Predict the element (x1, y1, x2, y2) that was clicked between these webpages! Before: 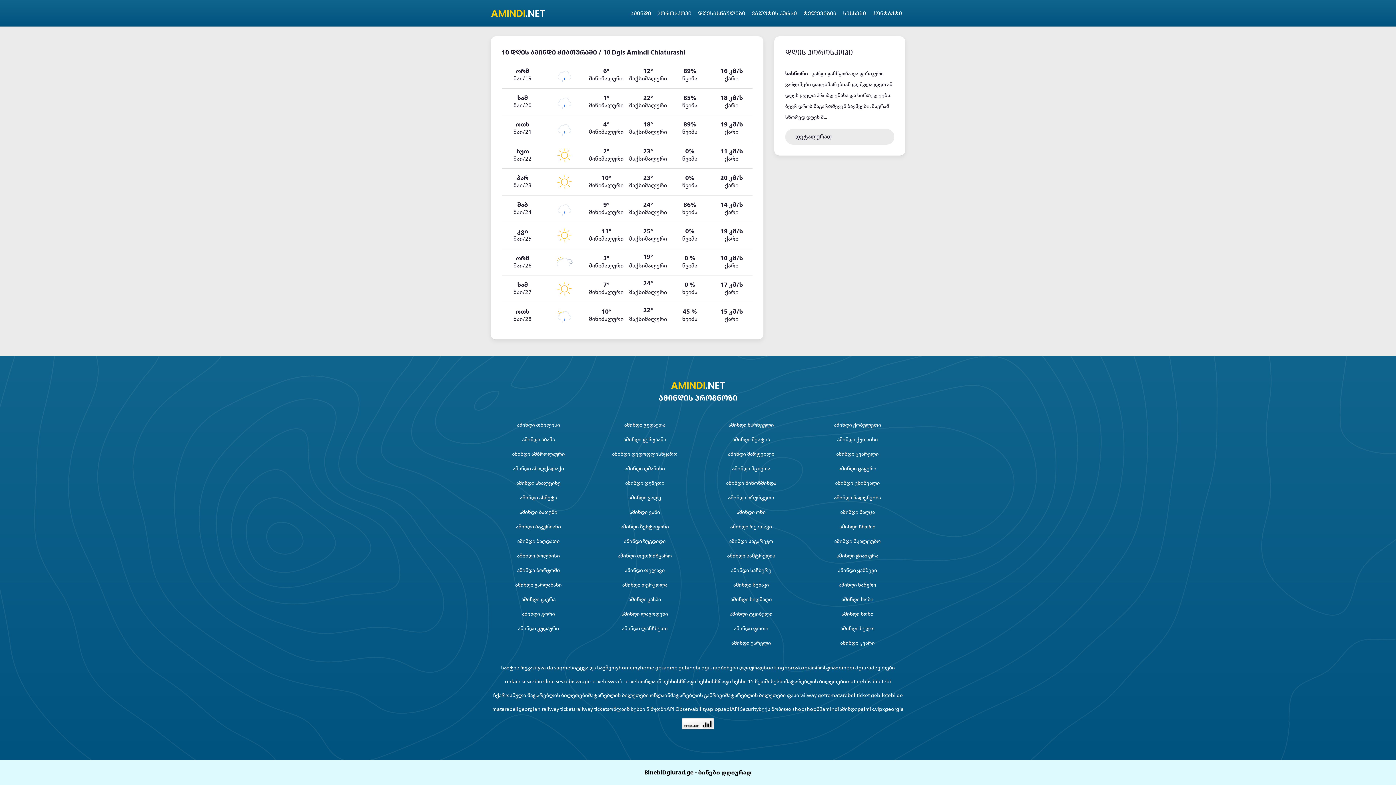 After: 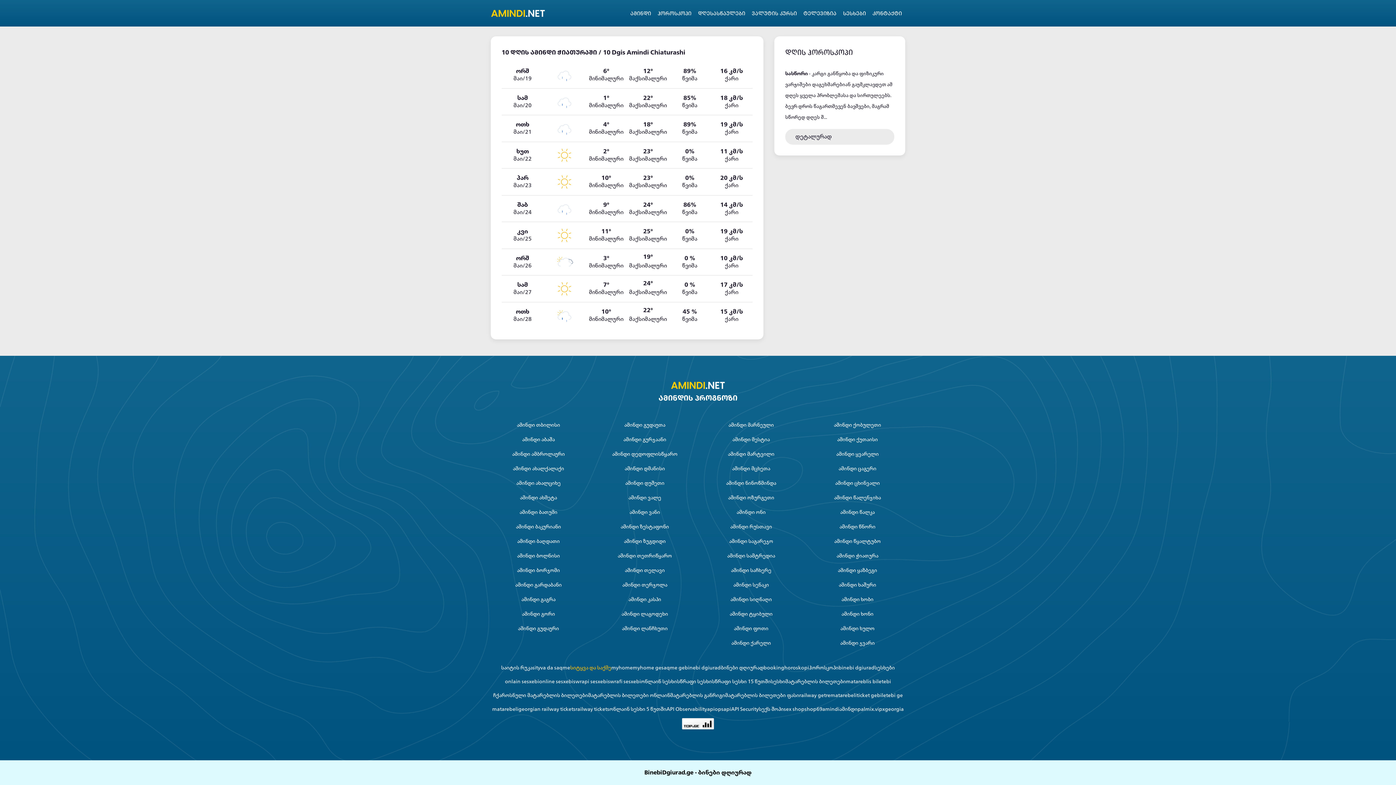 Action: bbox: (570, 663, 611, 673) label: სიტყვა და საქმე